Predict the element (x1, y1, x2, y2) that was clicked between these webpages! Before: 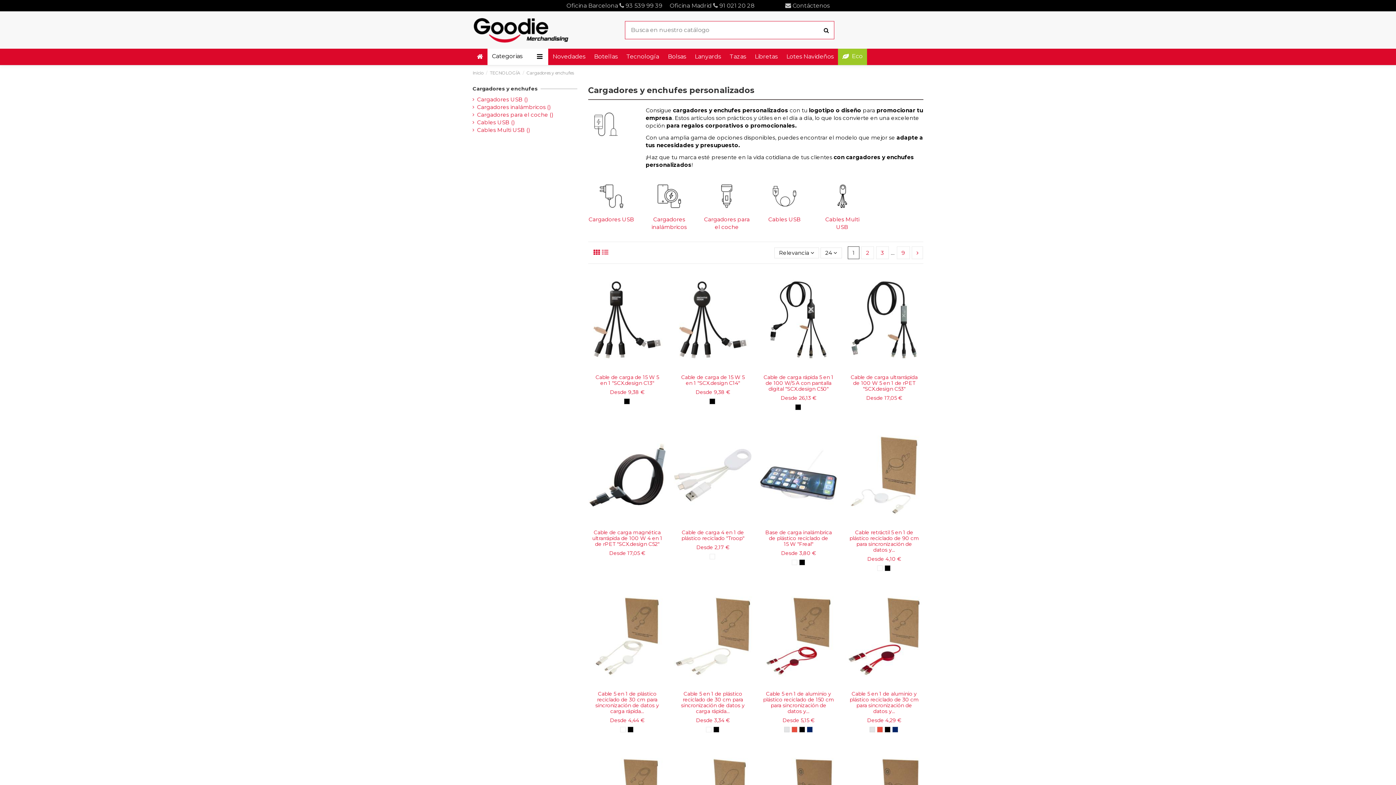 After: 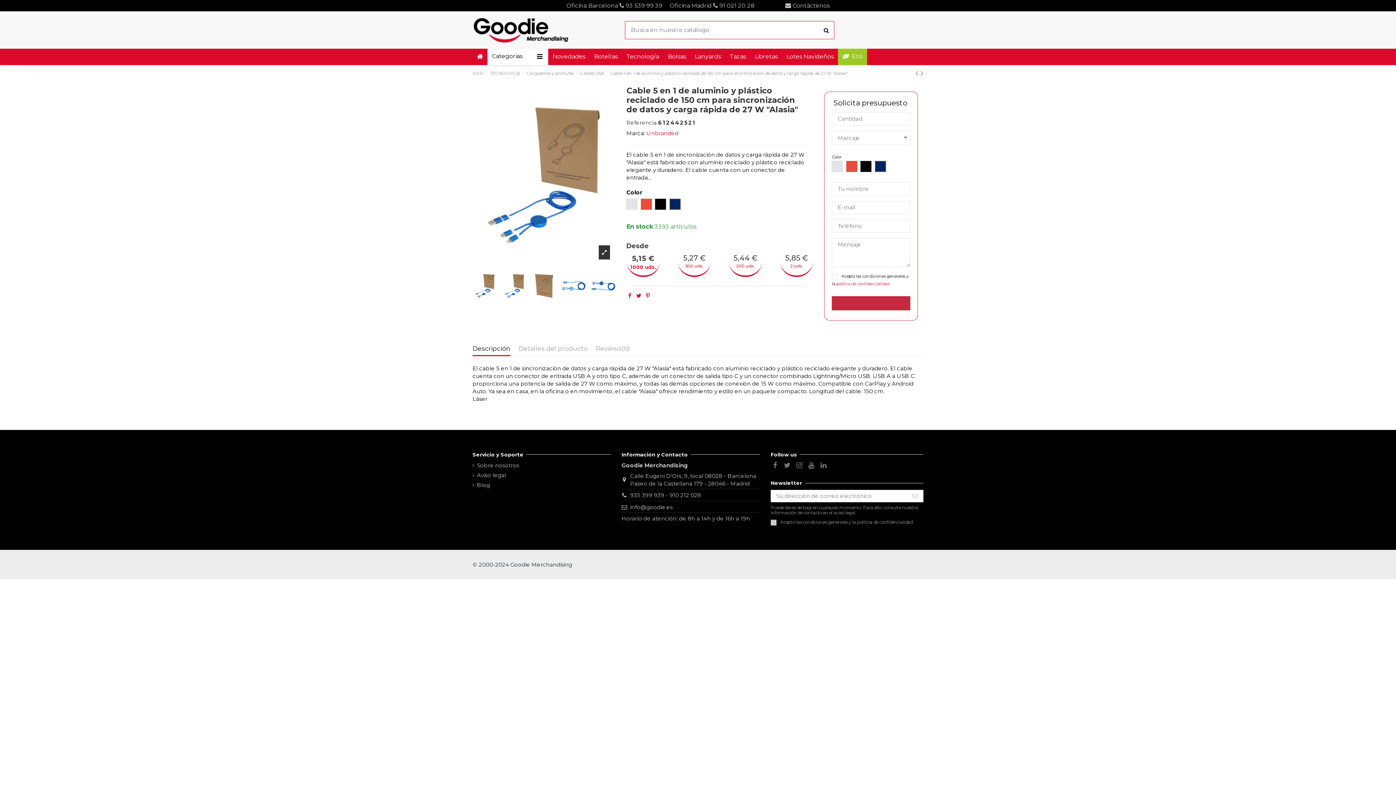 Action: bbox: (807, 727, 812, 732) label: Azul real